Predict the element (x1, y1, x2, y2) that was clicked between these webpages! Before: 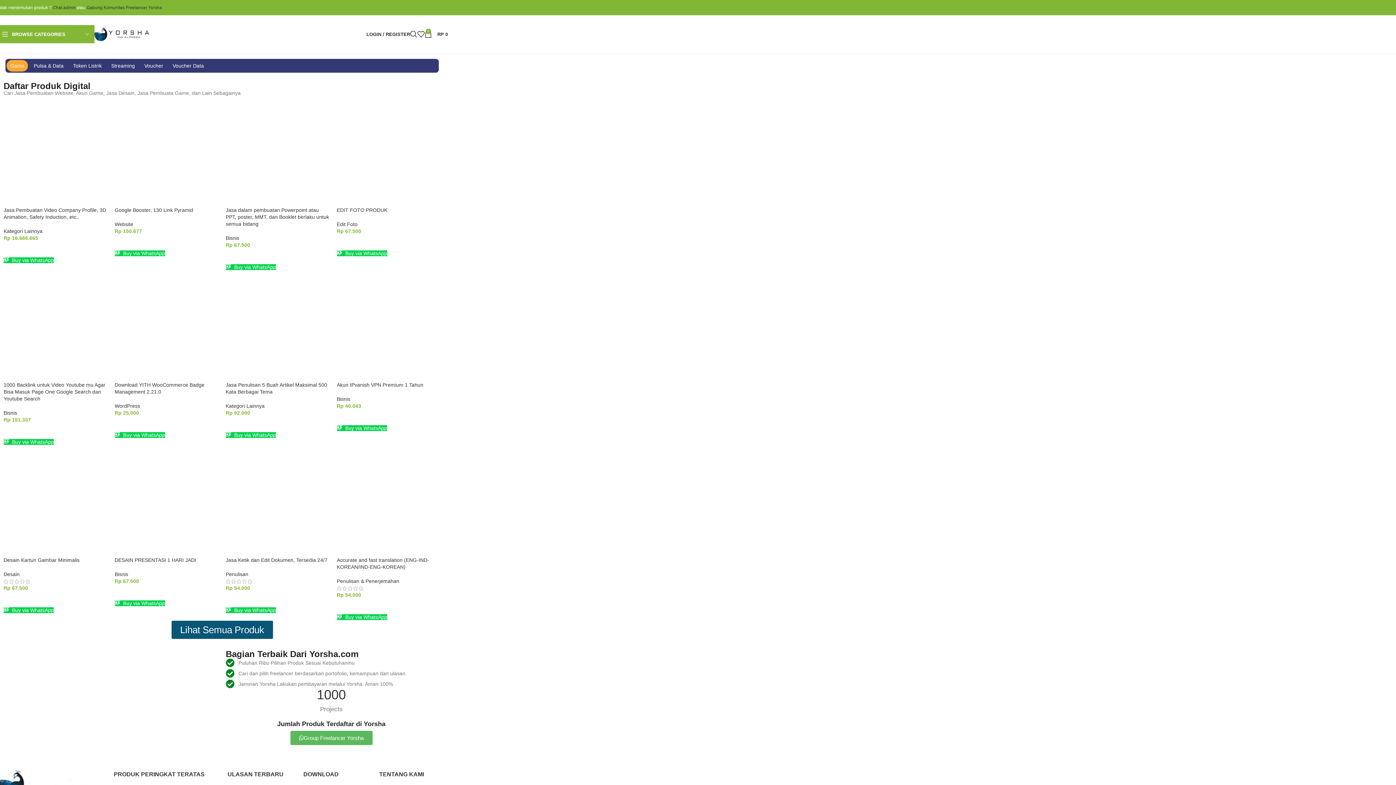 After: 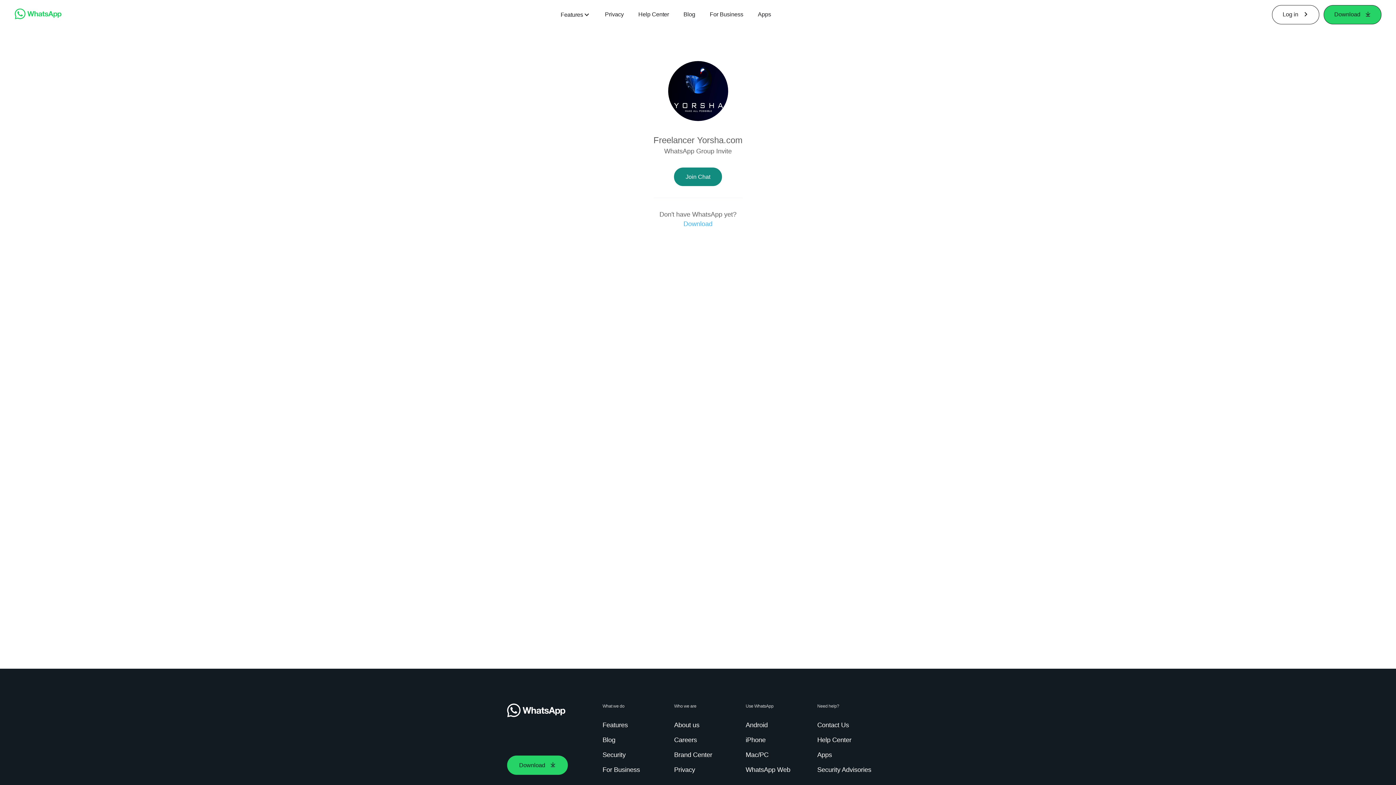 Action: label: Group Freelancer Yorsha bbox: (290, 731, 372, 745)